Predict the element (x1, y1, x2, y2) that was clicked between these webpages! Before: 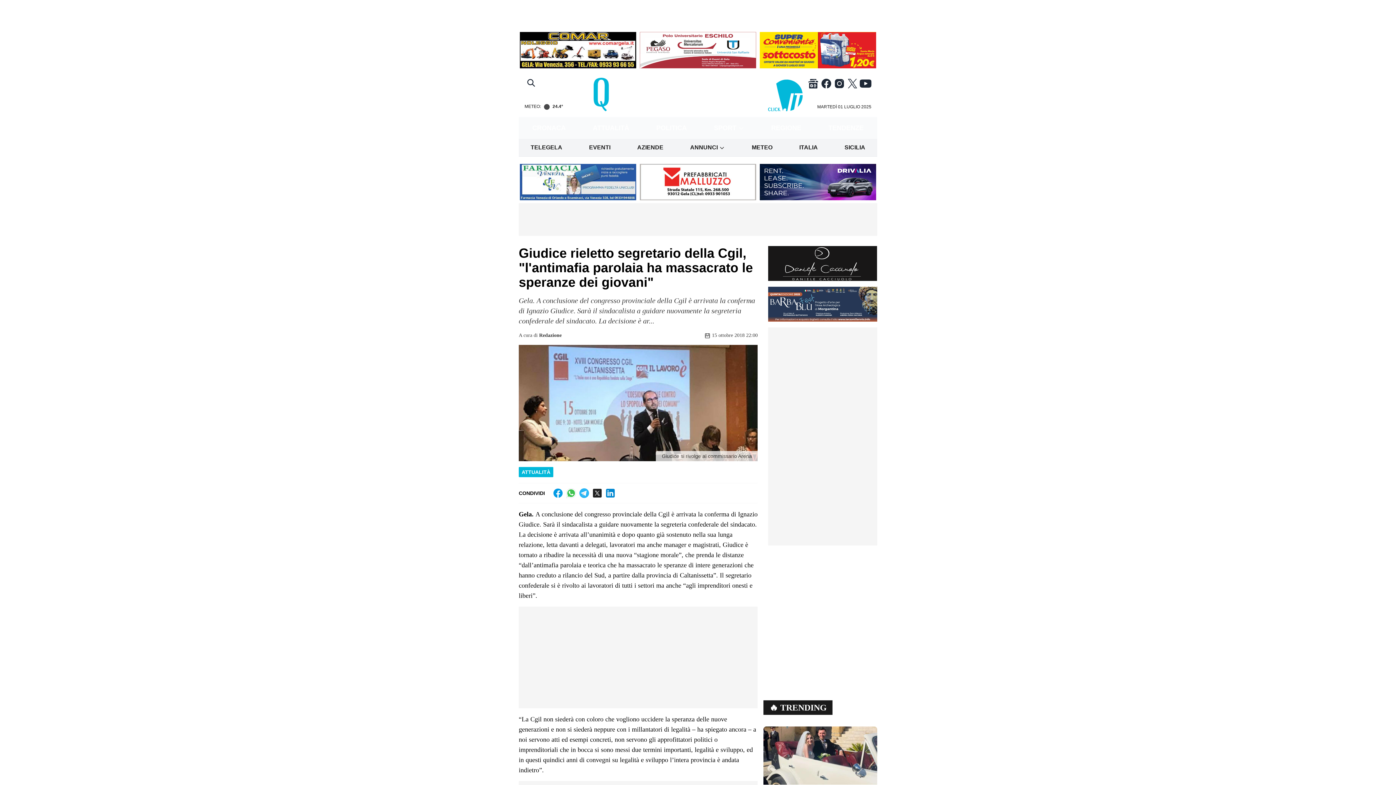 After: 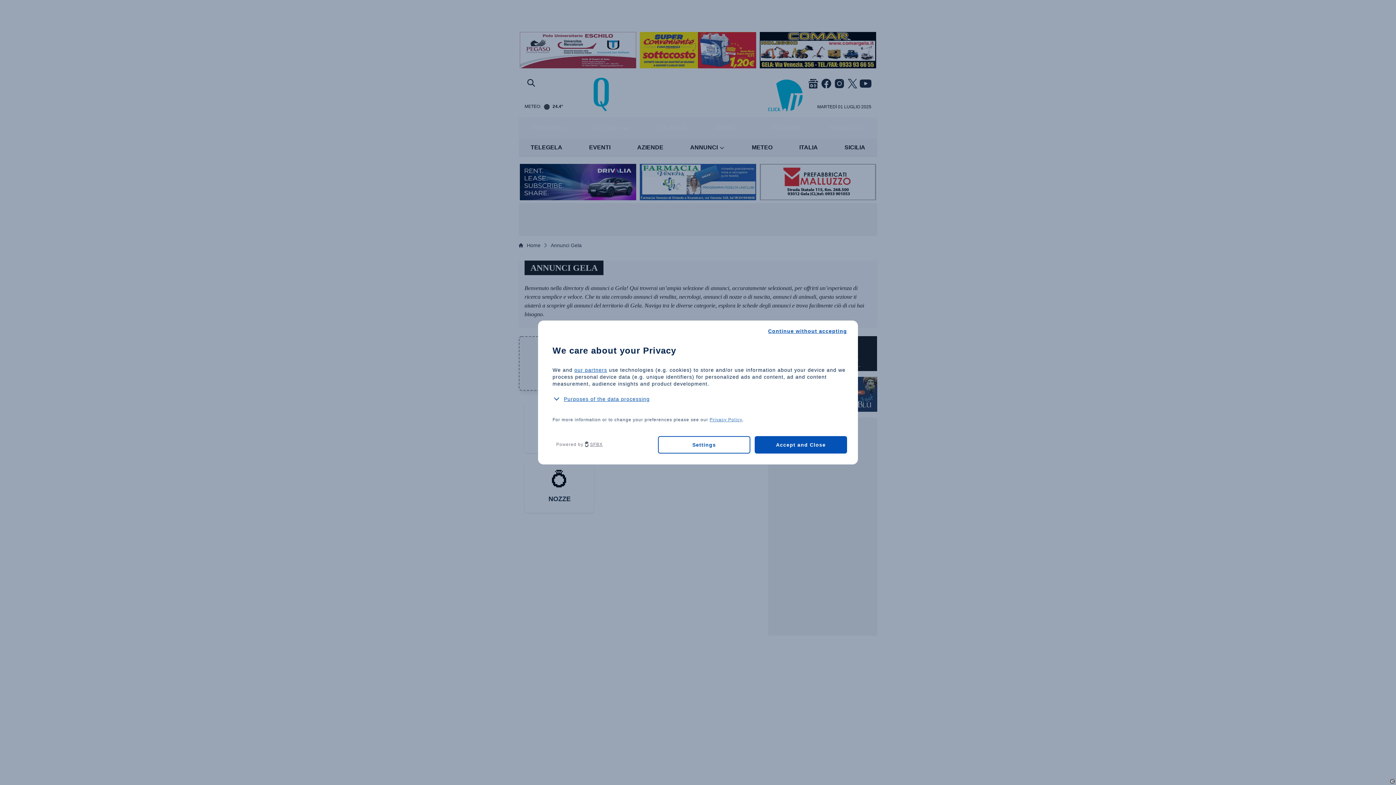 Action: label: ANNUNCI  bbox: (687, 140, 728, 154)